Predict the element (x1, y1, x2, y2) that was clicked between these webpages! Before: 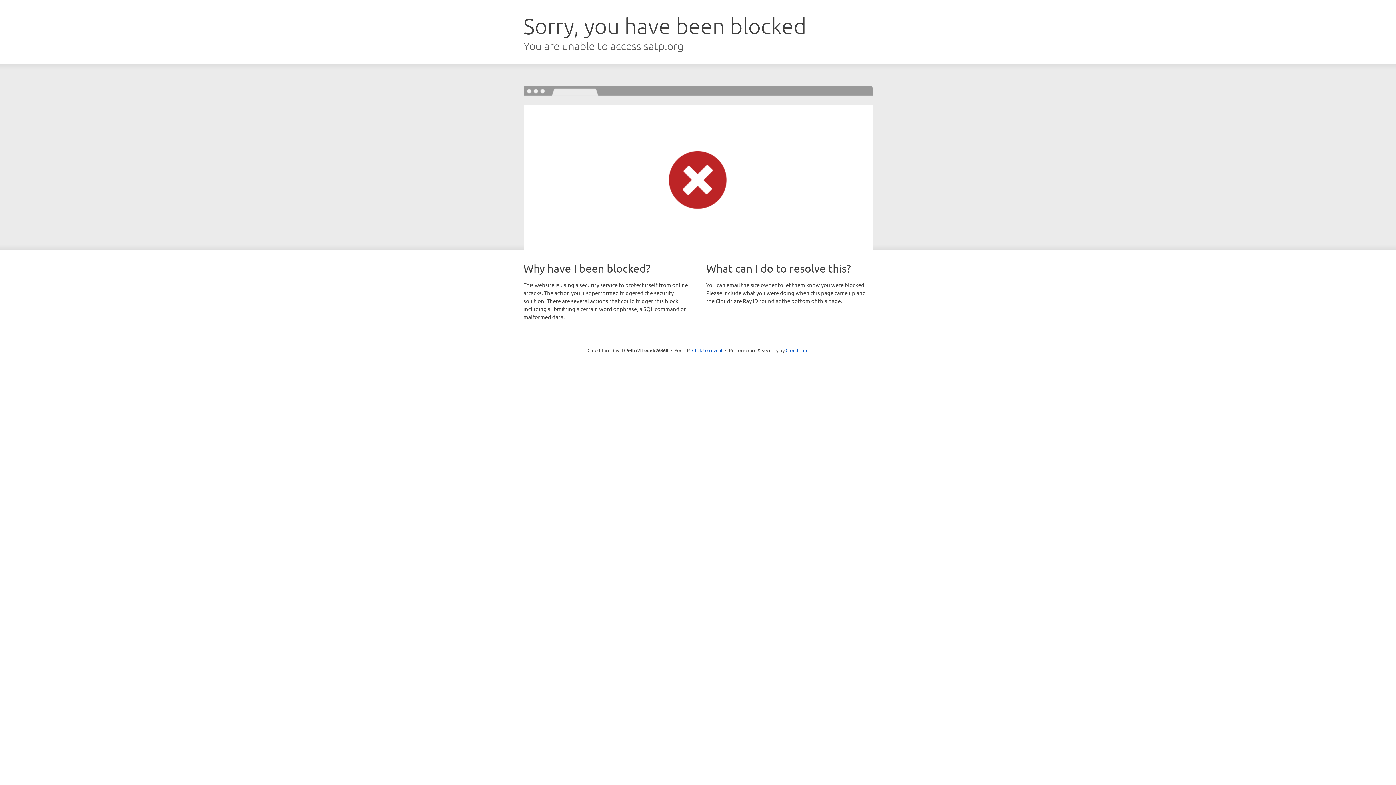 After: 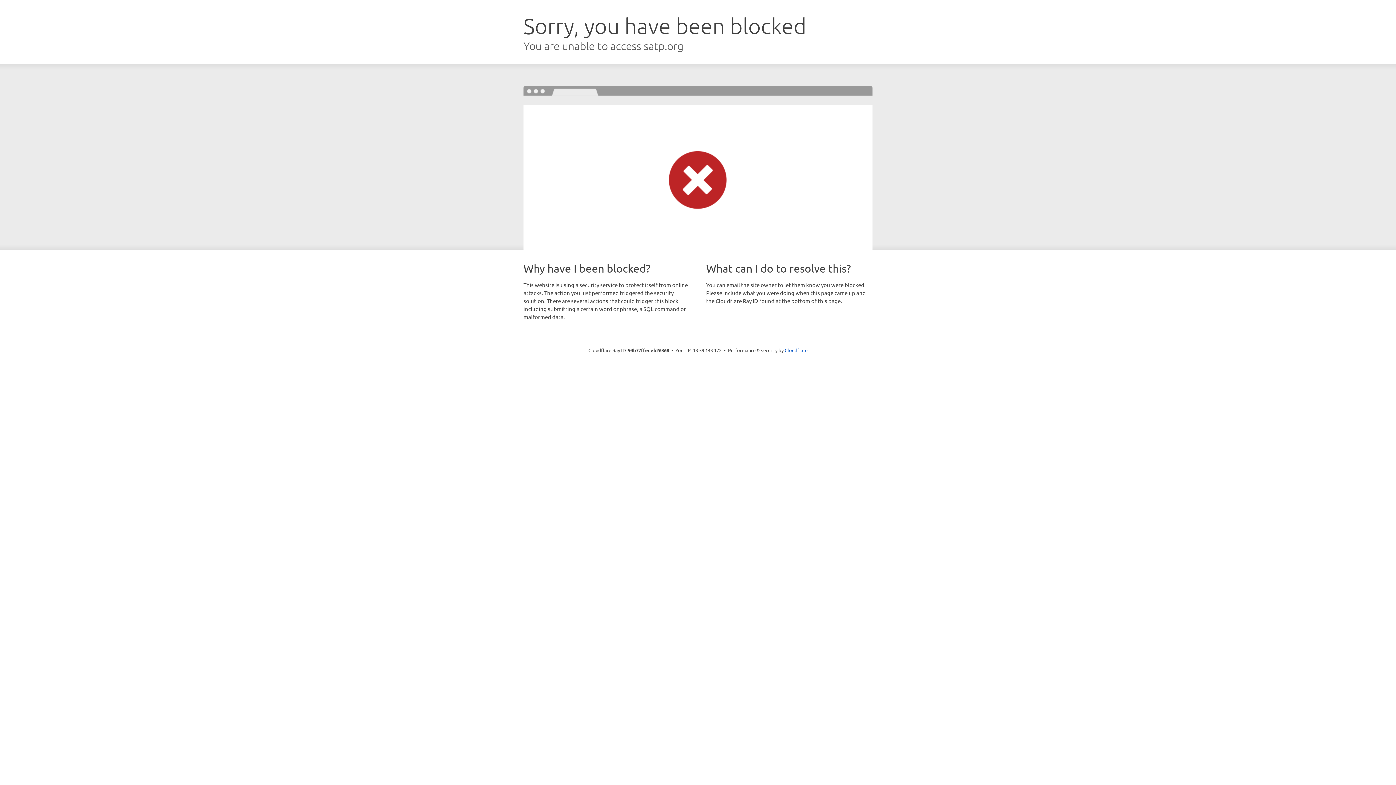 Action: bbox: (692, 346, 722, 353) label: Click to reveal